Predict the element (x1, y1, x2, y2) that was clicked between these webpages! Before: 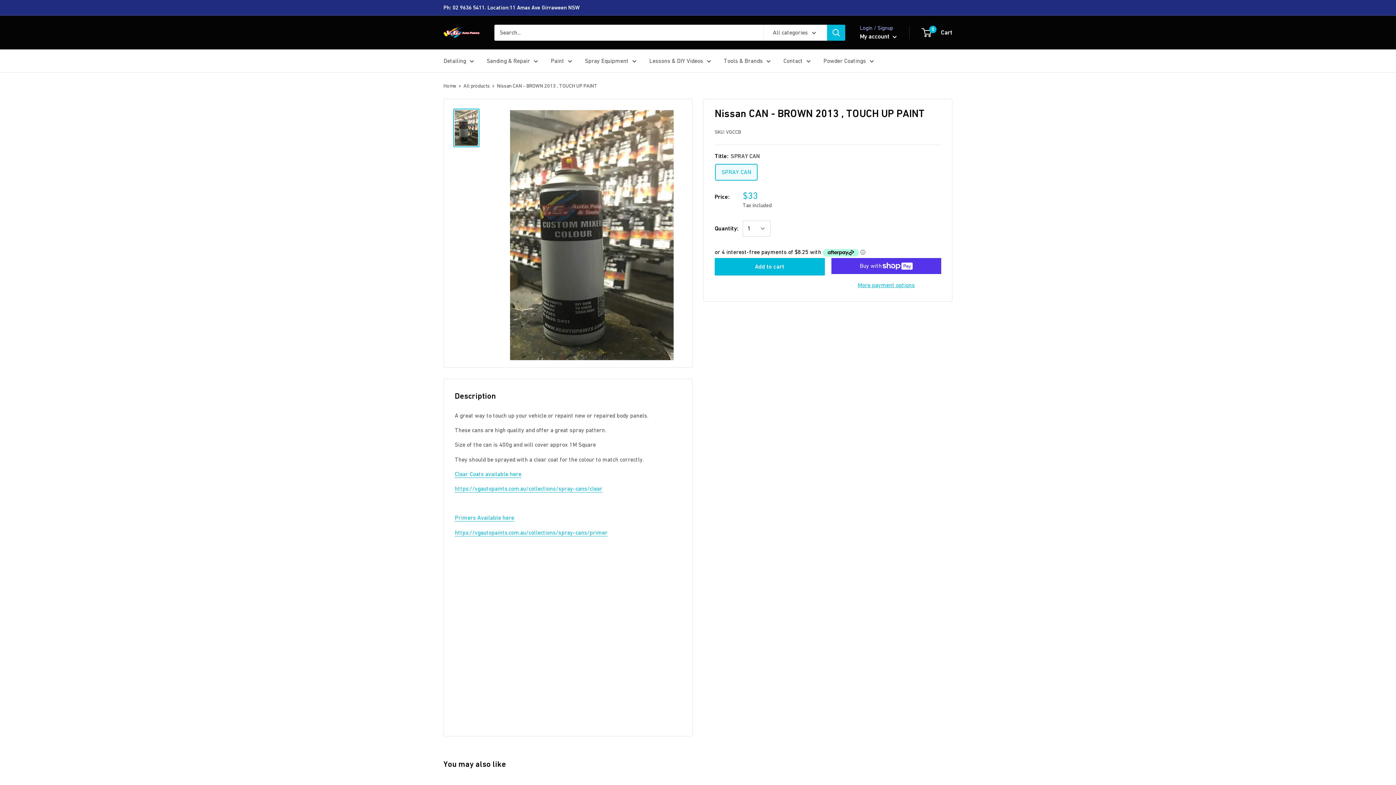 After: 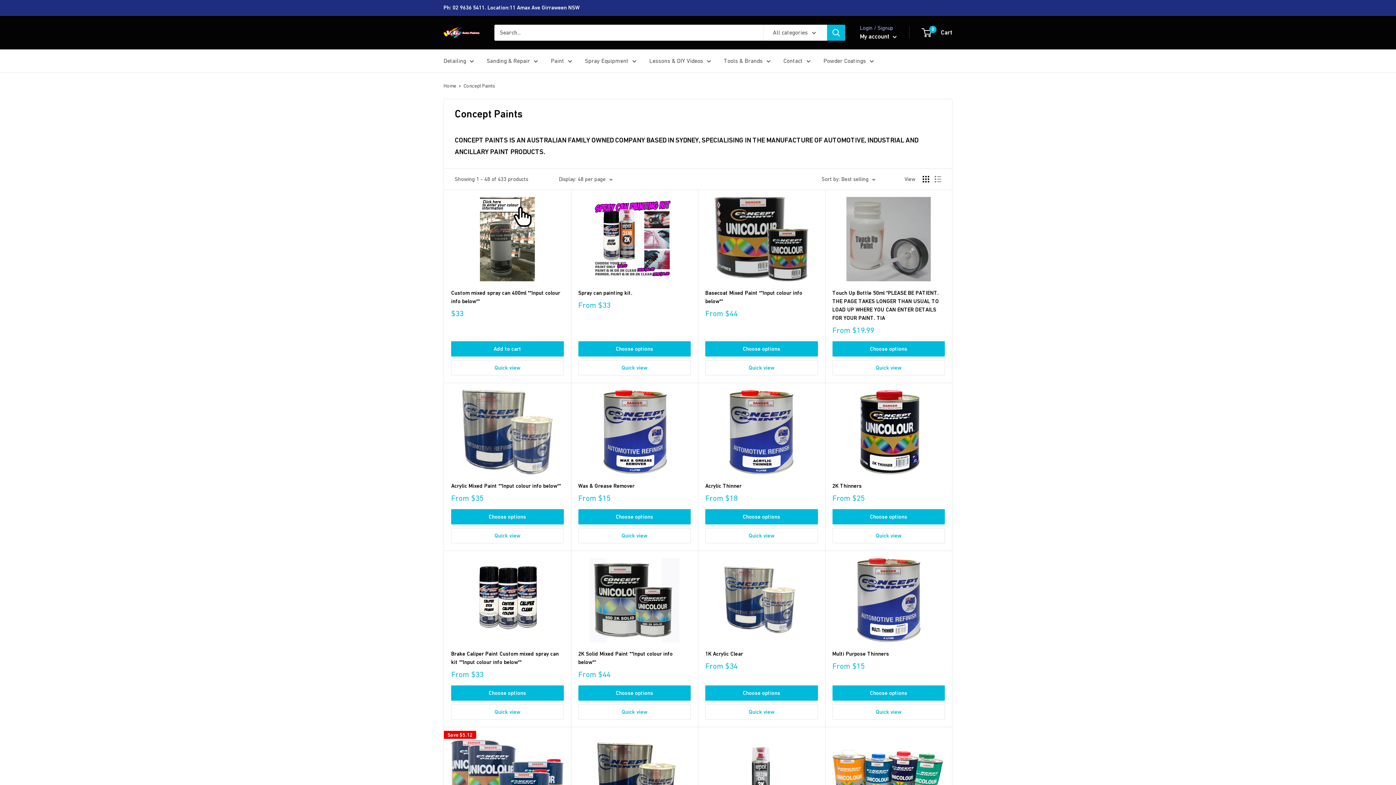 Action: label: Paint bbox: (550, 55, 572, 66)